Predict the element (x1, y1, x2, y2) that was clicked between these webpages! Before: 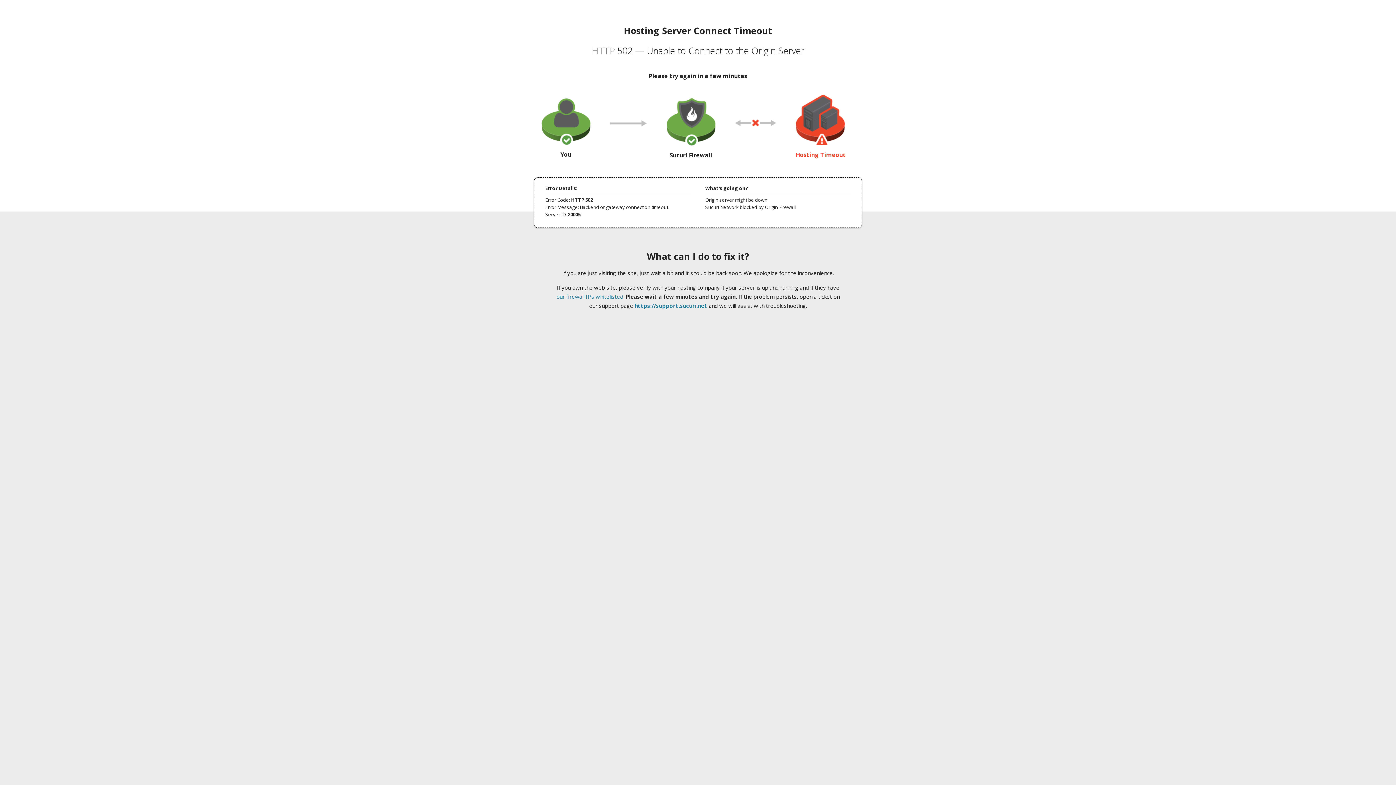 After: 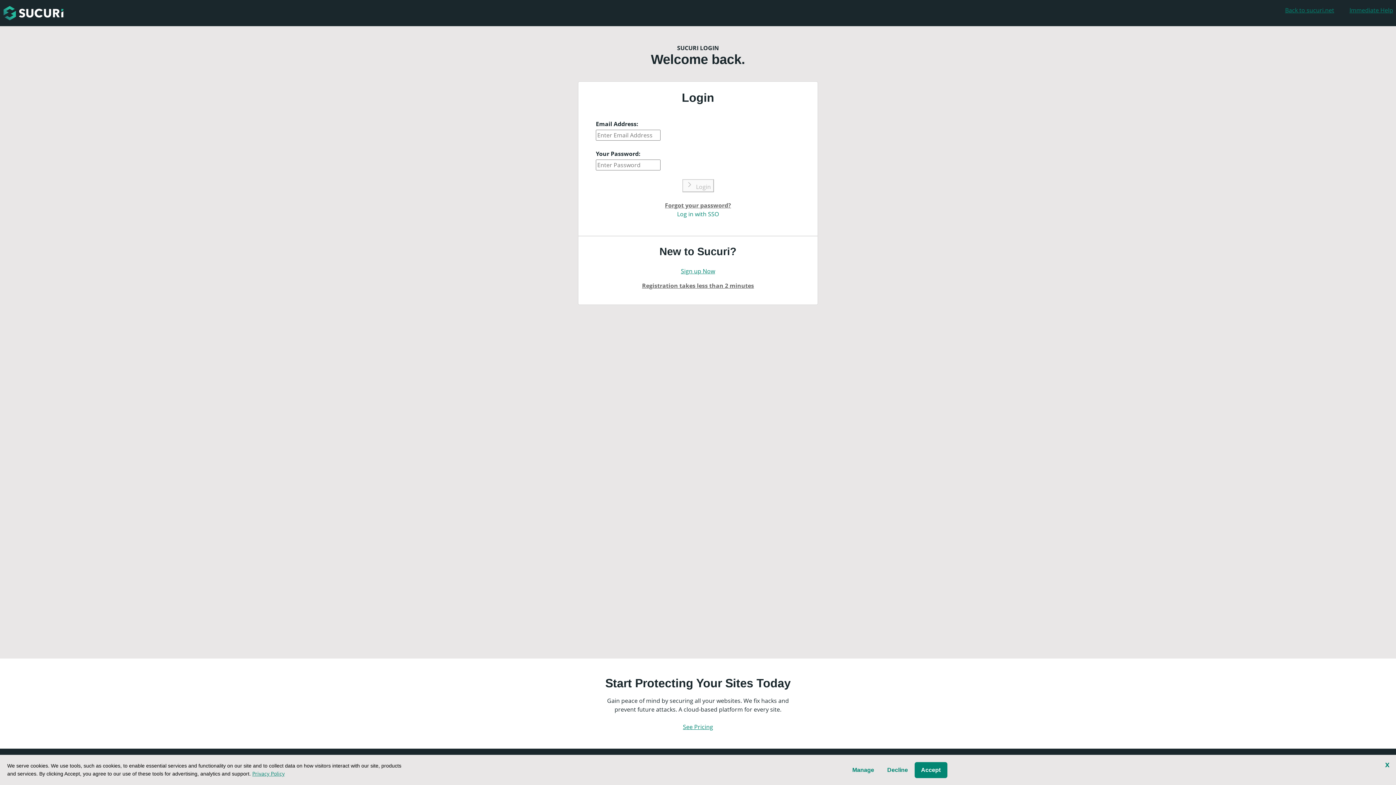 Action: bbox: (634, 302, 707, 309) label: https://support.sucuri.net